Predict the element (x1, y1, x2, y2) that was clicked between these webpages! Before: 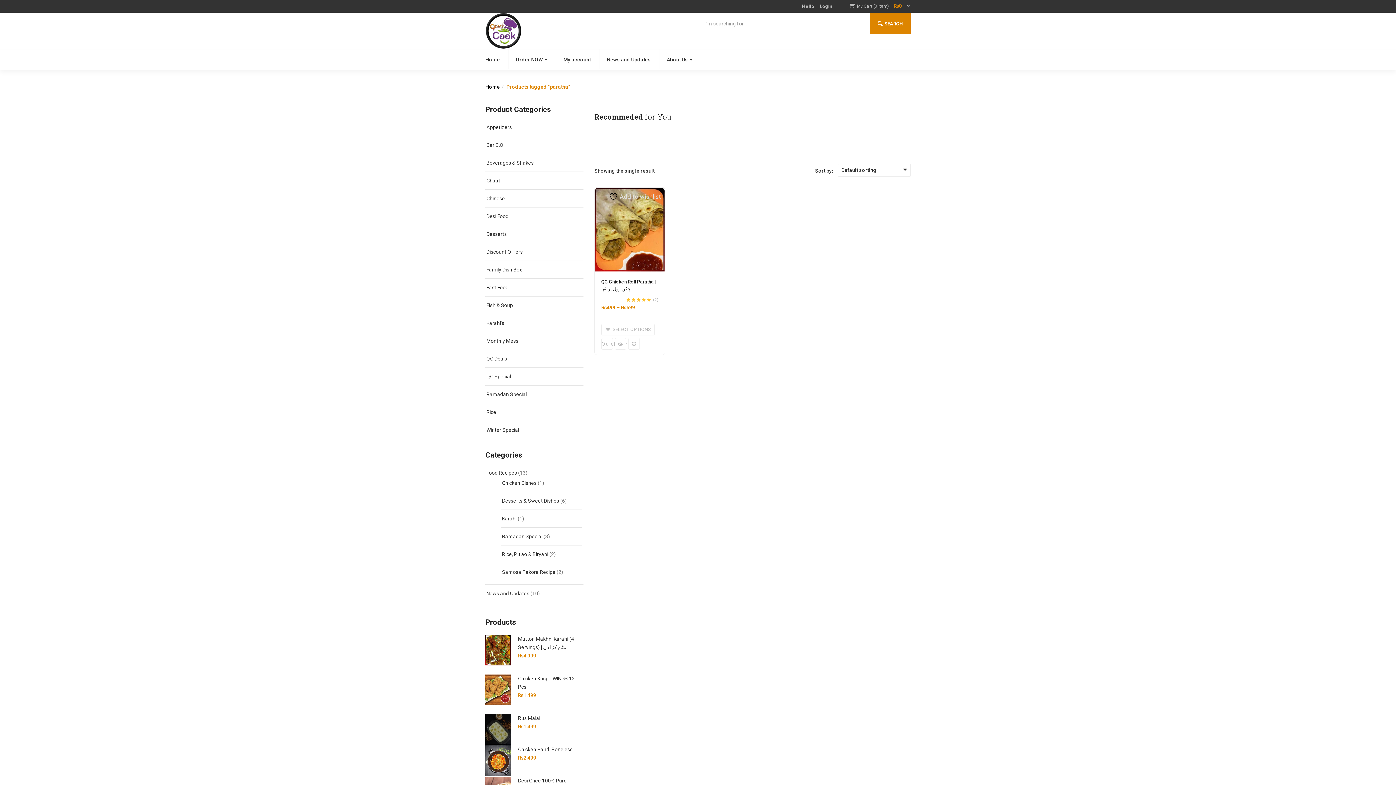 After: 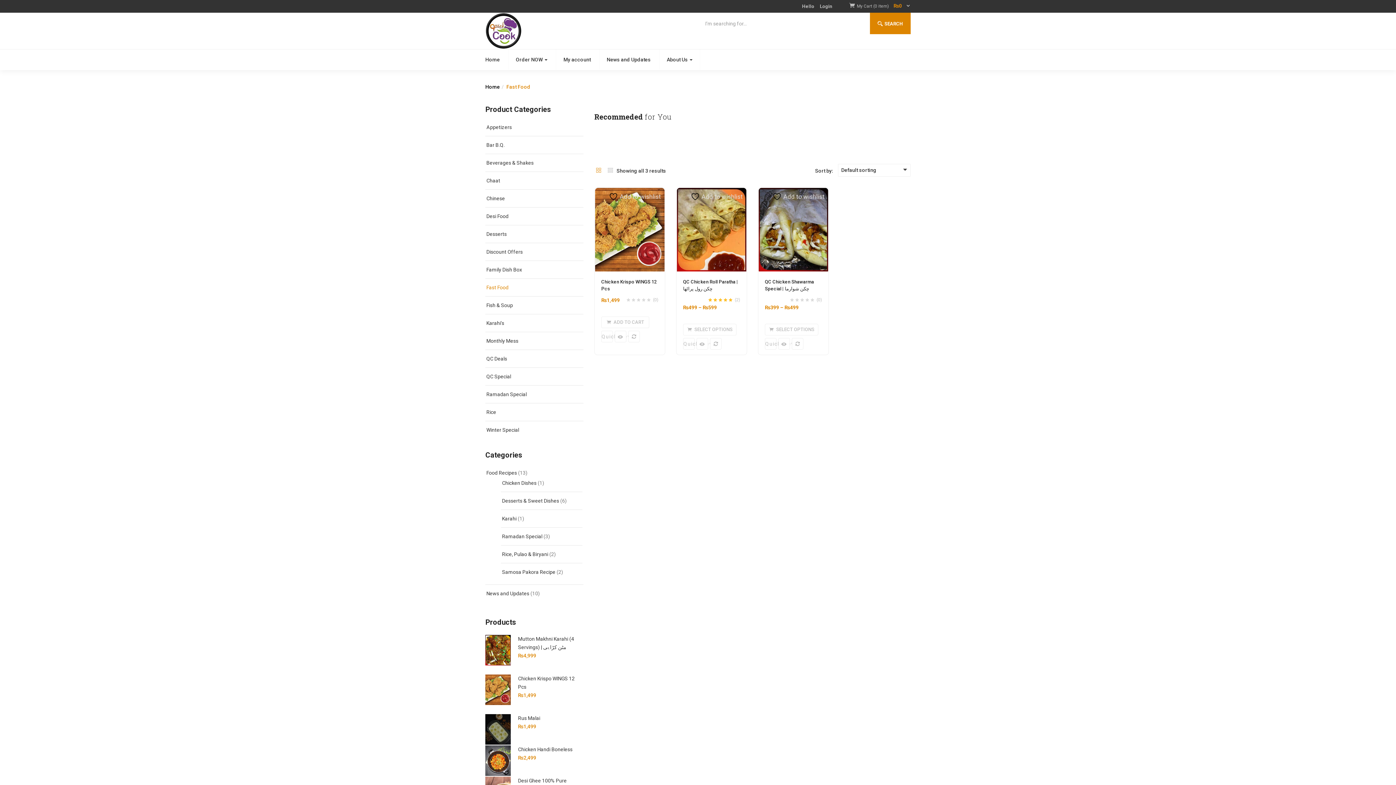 Action: label: Fast Food bbox: (486, 284, 508, 290)